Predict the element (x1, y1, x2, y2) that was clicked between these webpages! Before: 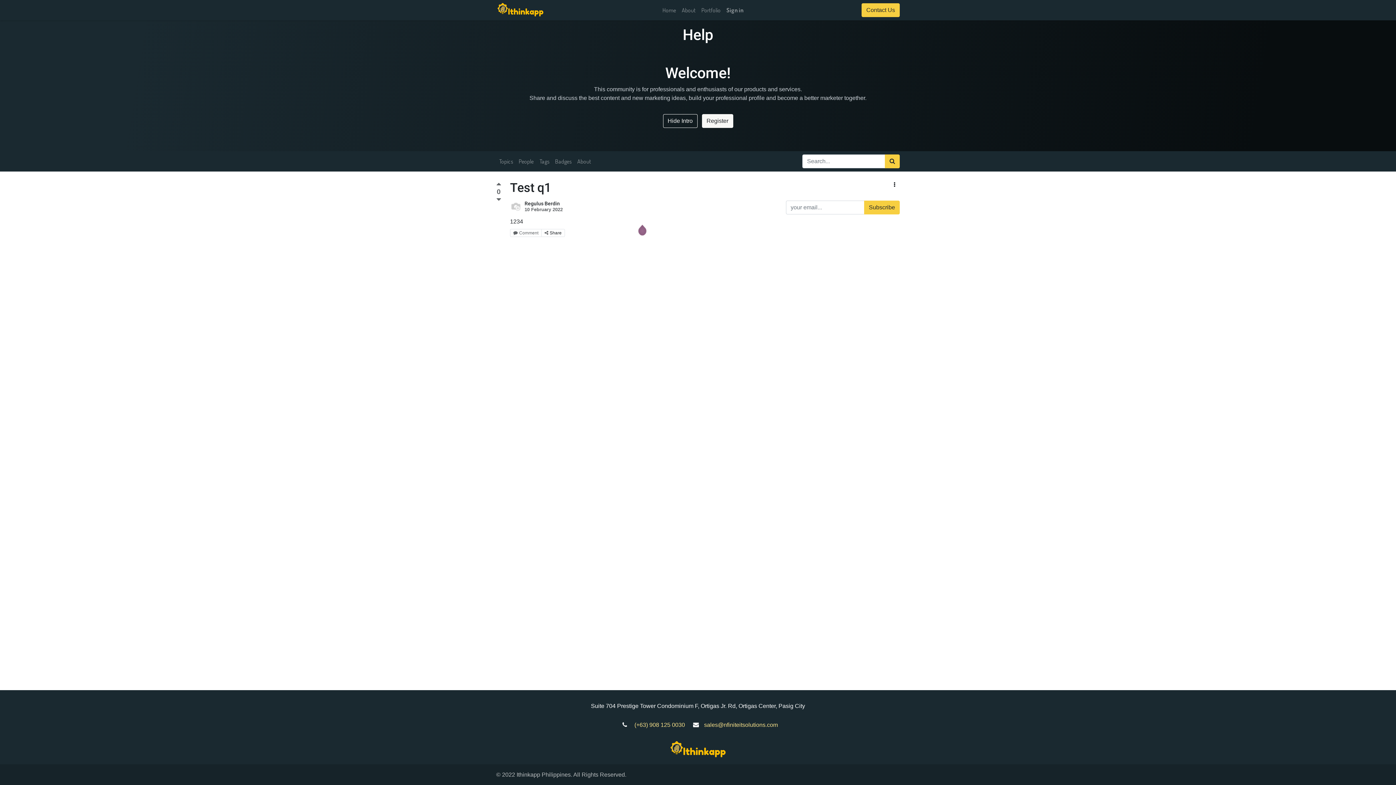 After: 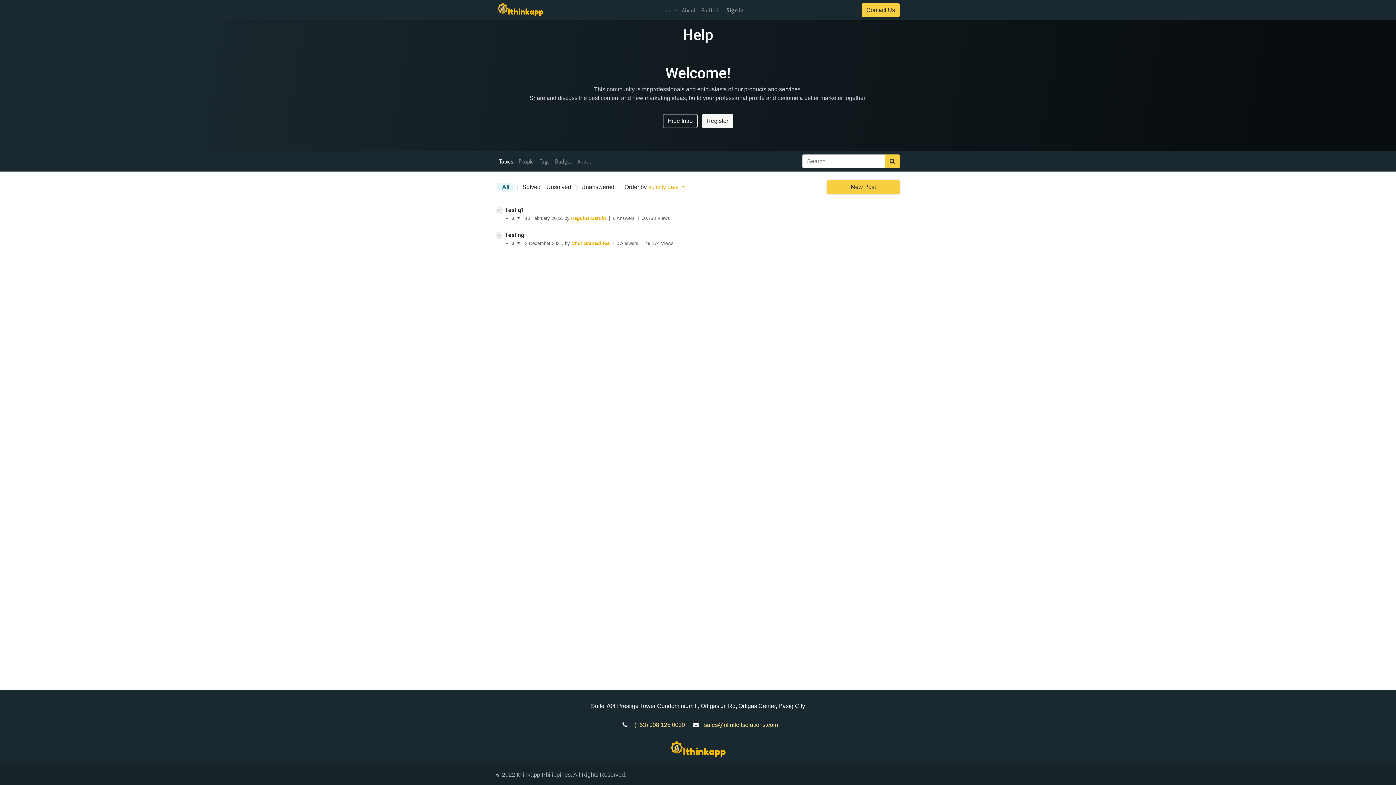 Action: label: Topics bbox: (496, 154, 516, 168)